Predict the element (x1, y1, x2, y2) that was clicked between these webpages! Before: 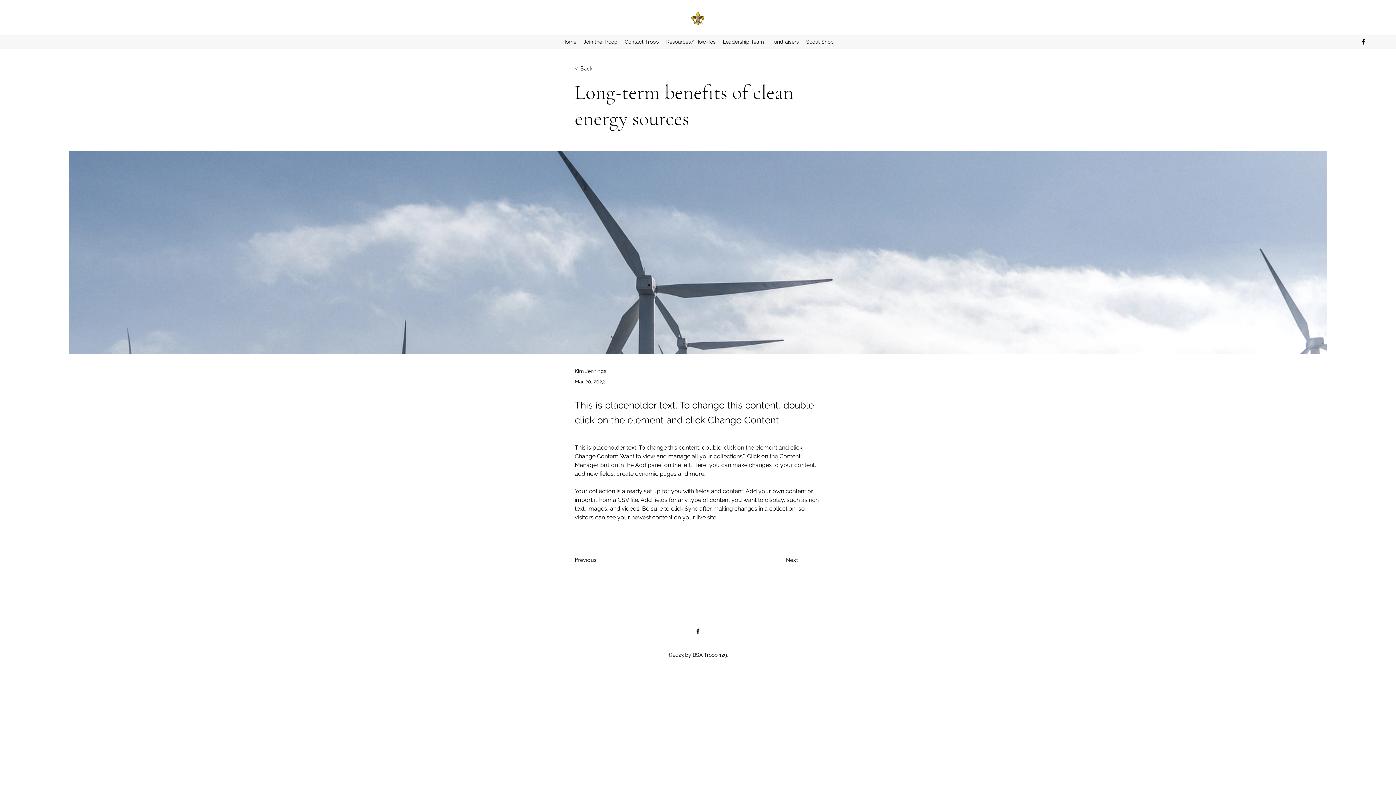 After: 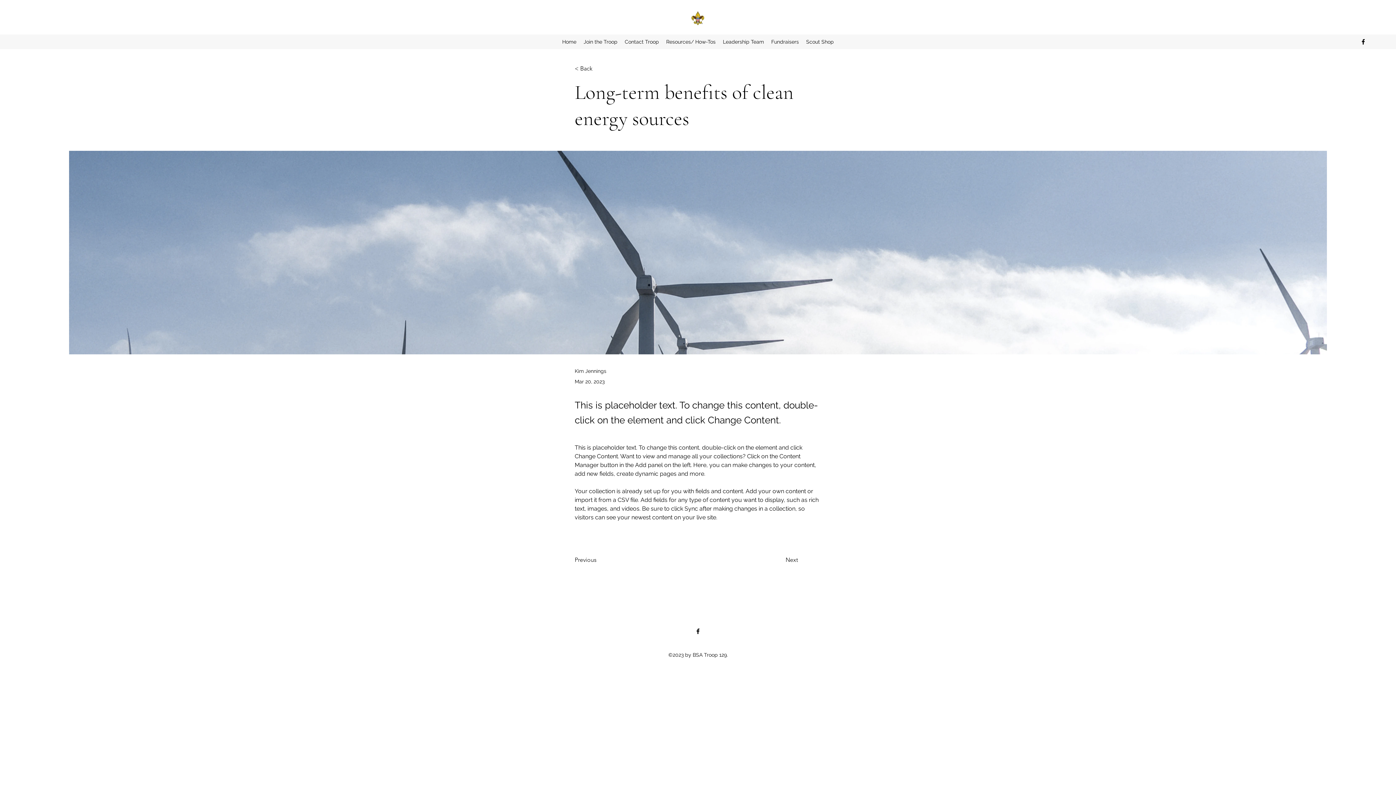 Action: bbox: (662, 36, 719, 47) label: Resources/ How-Tos